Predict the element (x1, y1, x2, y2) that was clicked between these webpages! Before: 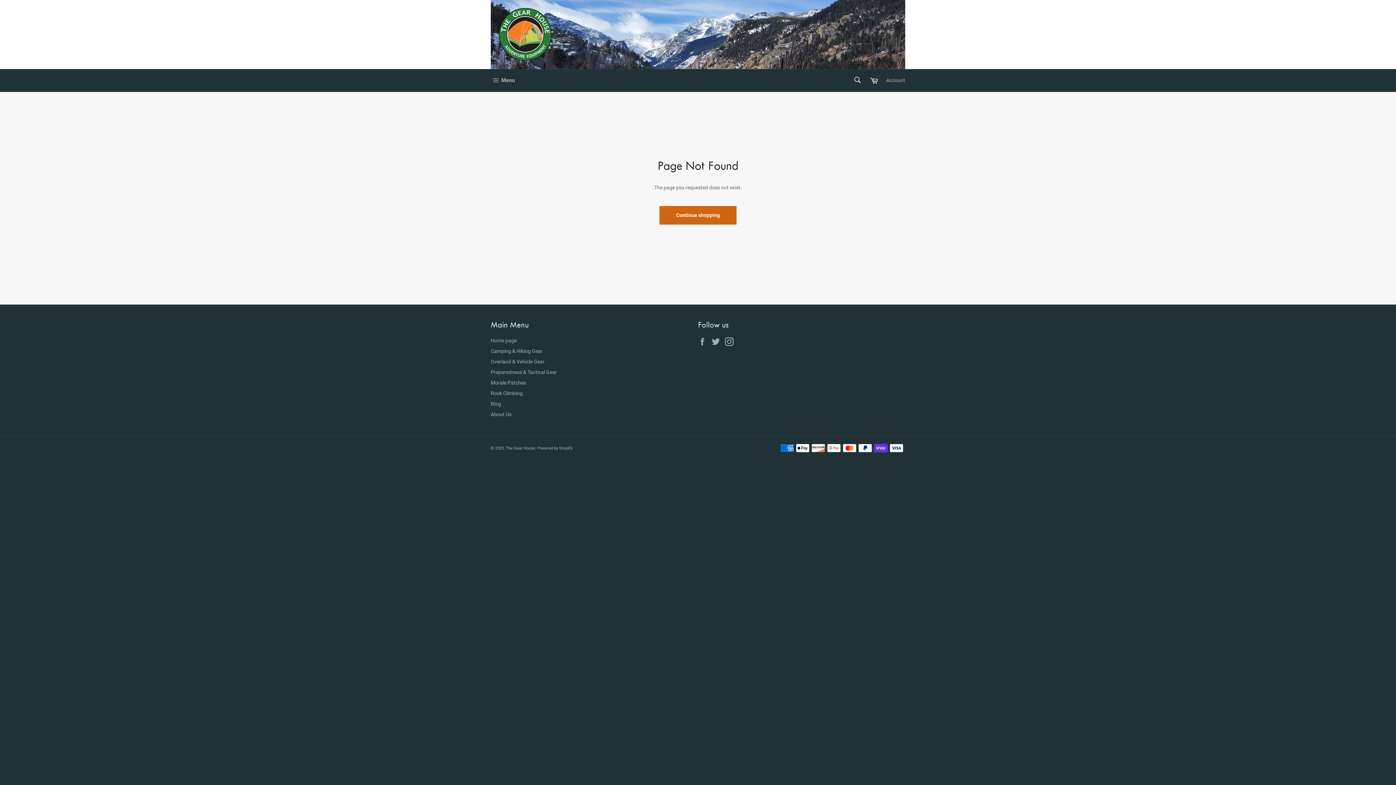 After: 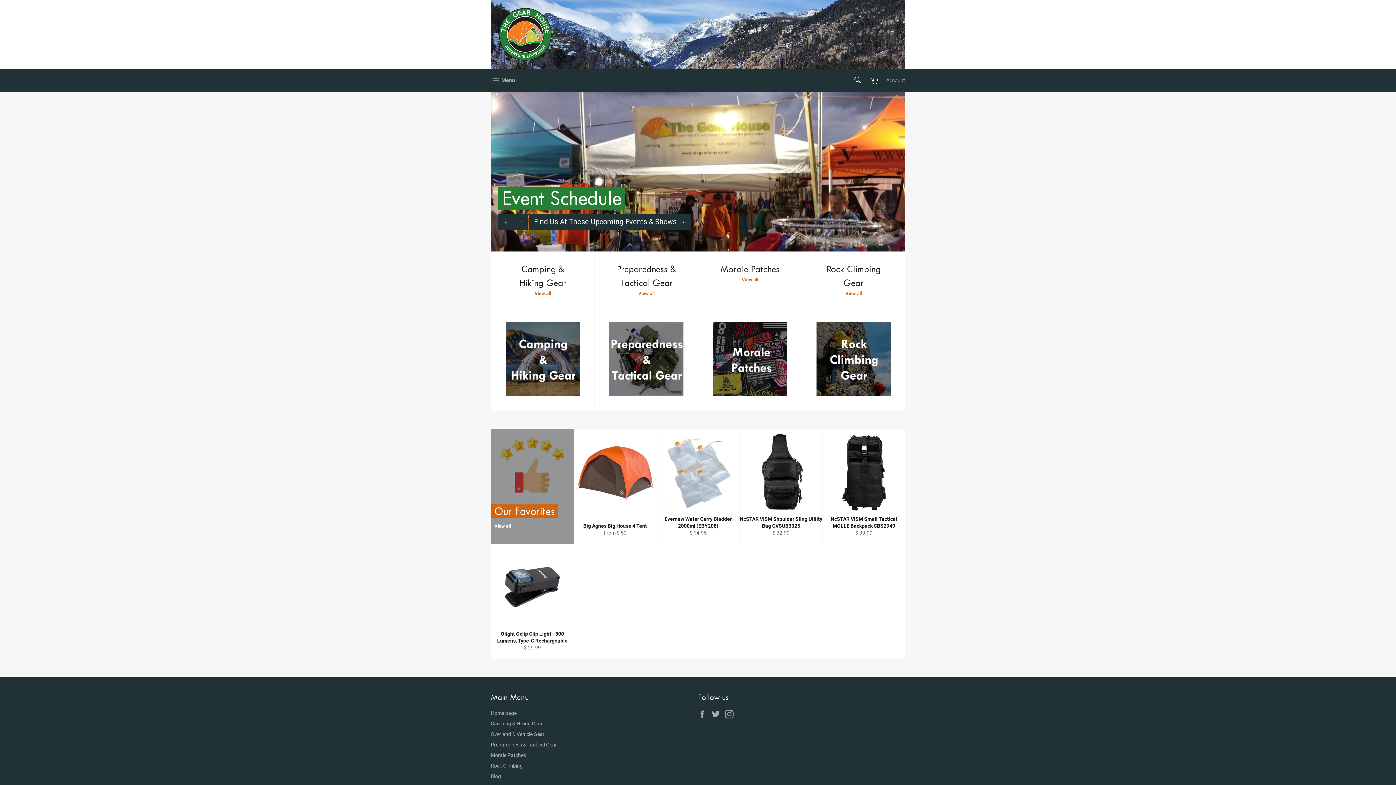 Action: label: Continue shopping bbox: (659, 206, 736, 224)